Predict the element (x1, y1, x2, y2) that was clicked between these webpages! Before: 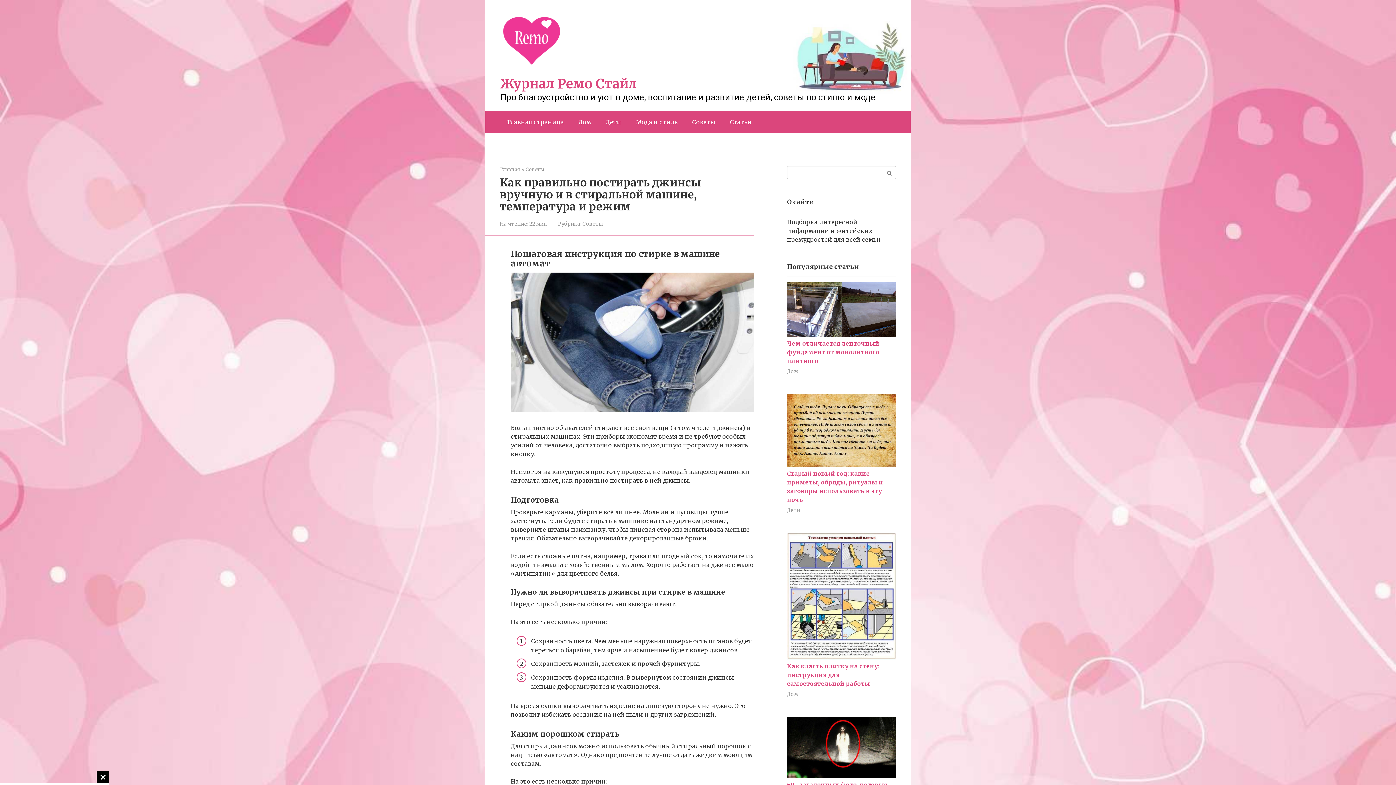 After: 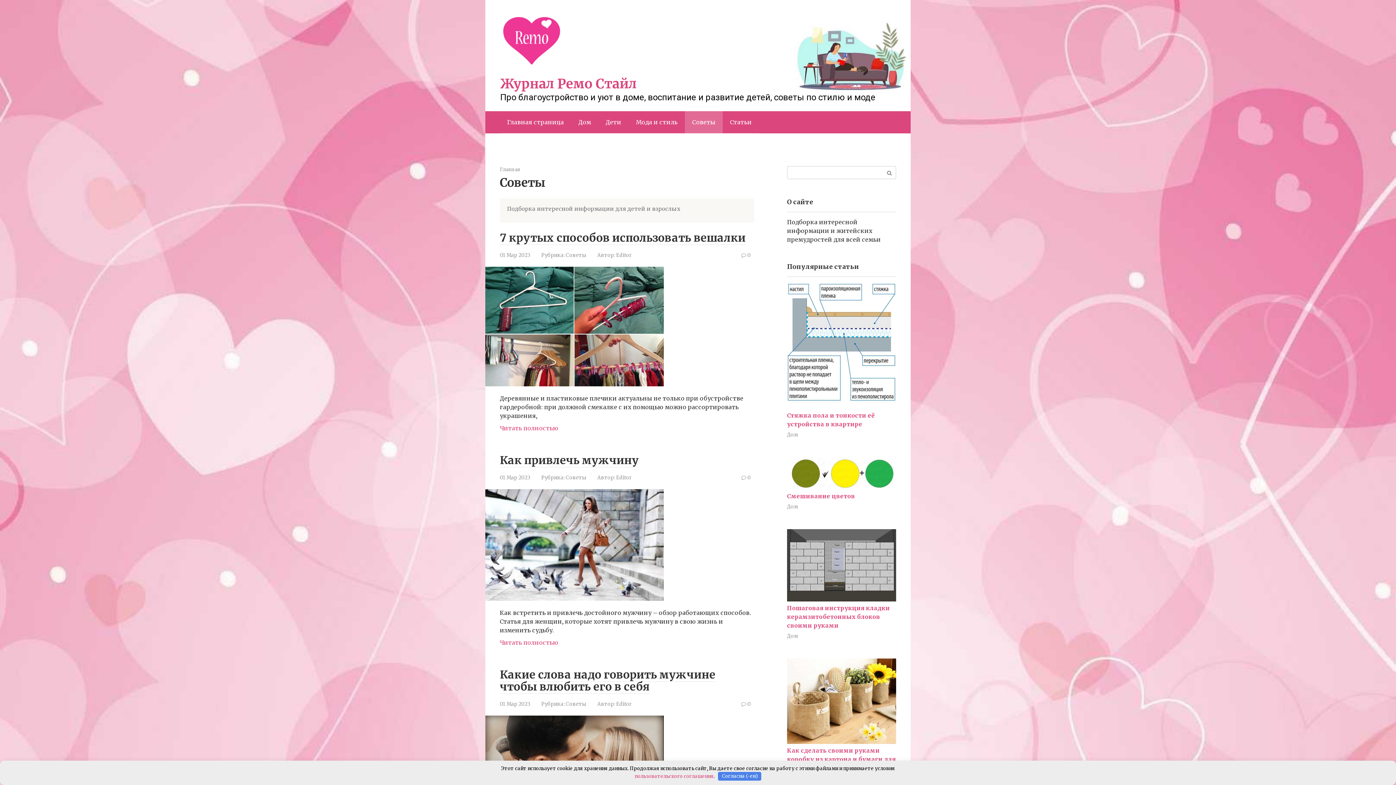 Action: label: Советы bbox: (525, 166, 544, 172)